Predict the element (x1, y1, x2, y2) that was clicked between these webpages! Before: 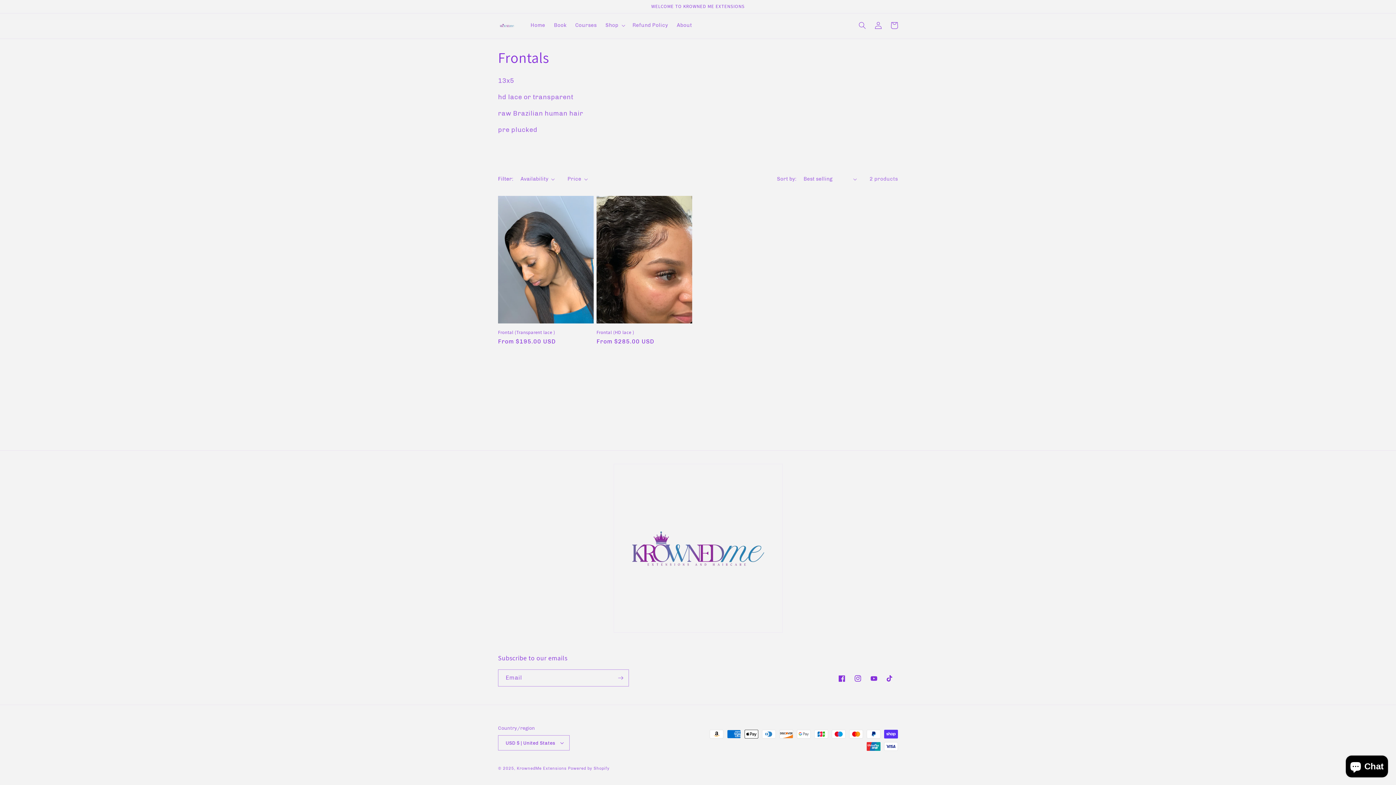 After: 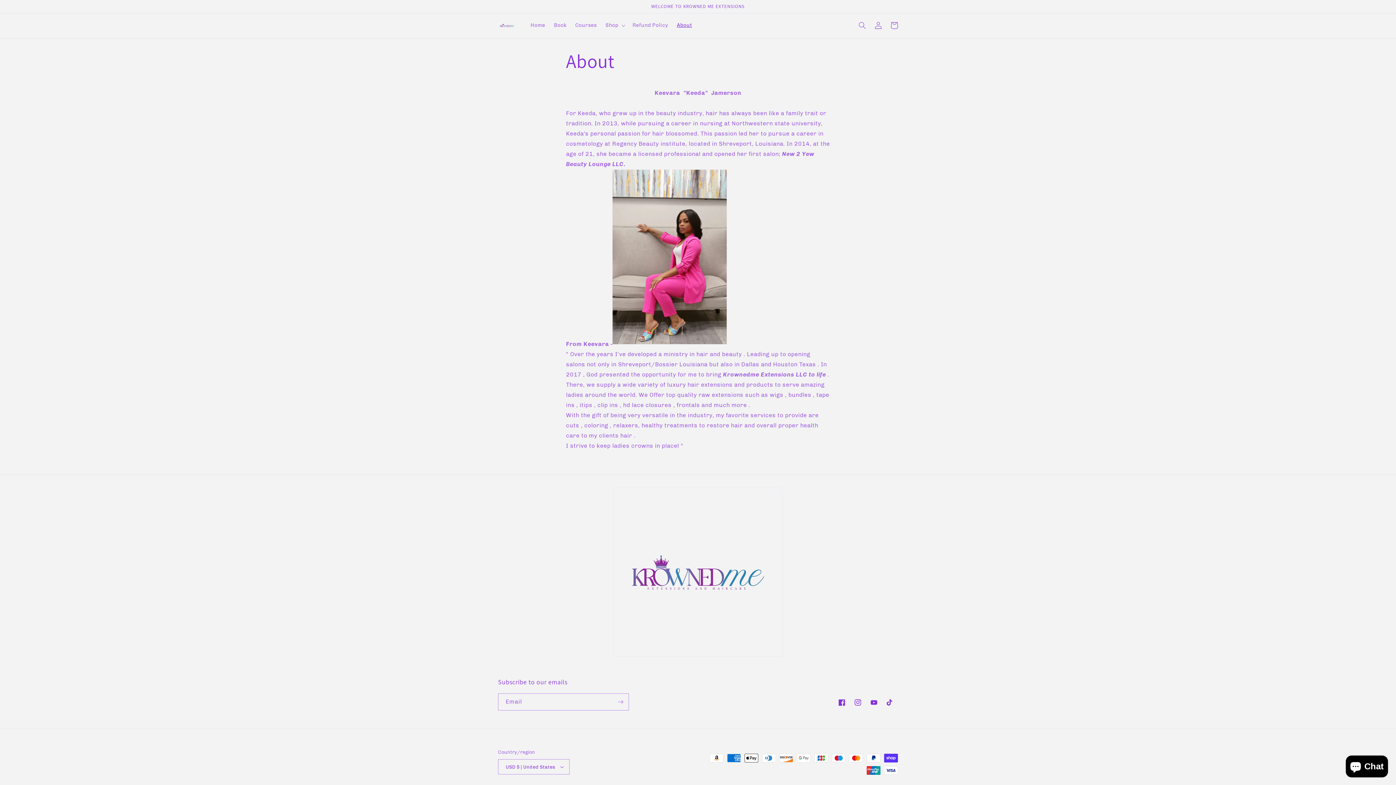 Action: label: About bbox: (672, 17, 696, 32)